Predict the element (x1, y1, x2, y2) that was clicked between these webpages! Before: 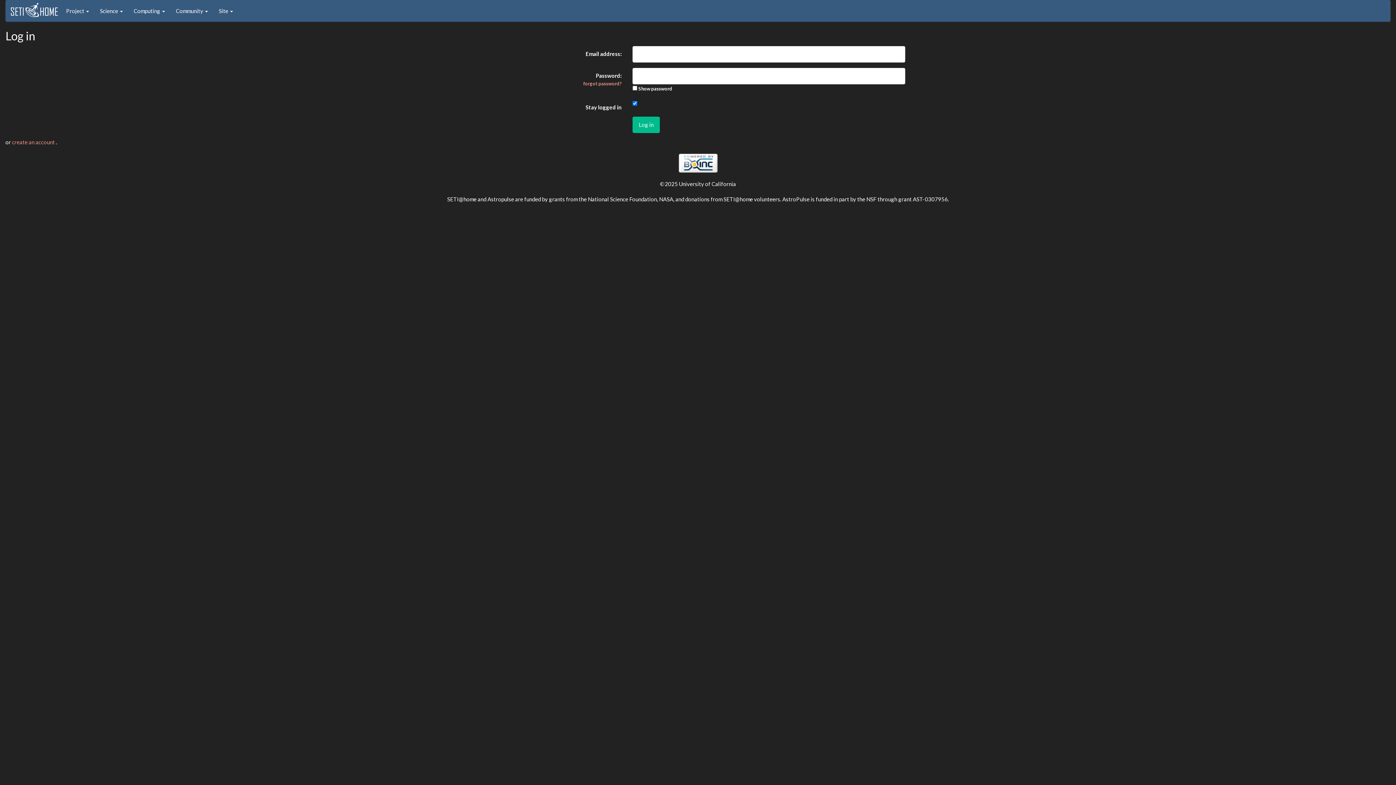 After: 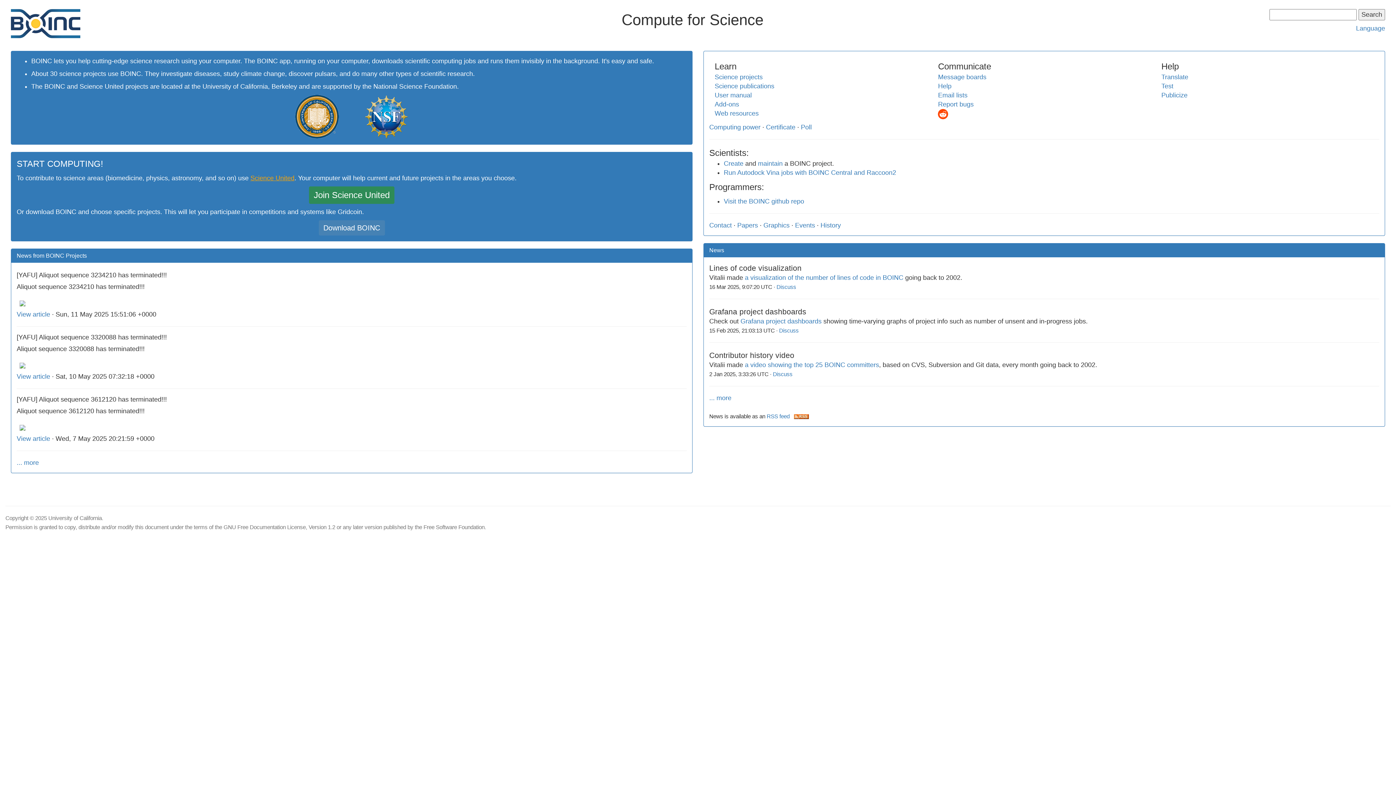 Action: bbox: (678, 159, 717, 165)